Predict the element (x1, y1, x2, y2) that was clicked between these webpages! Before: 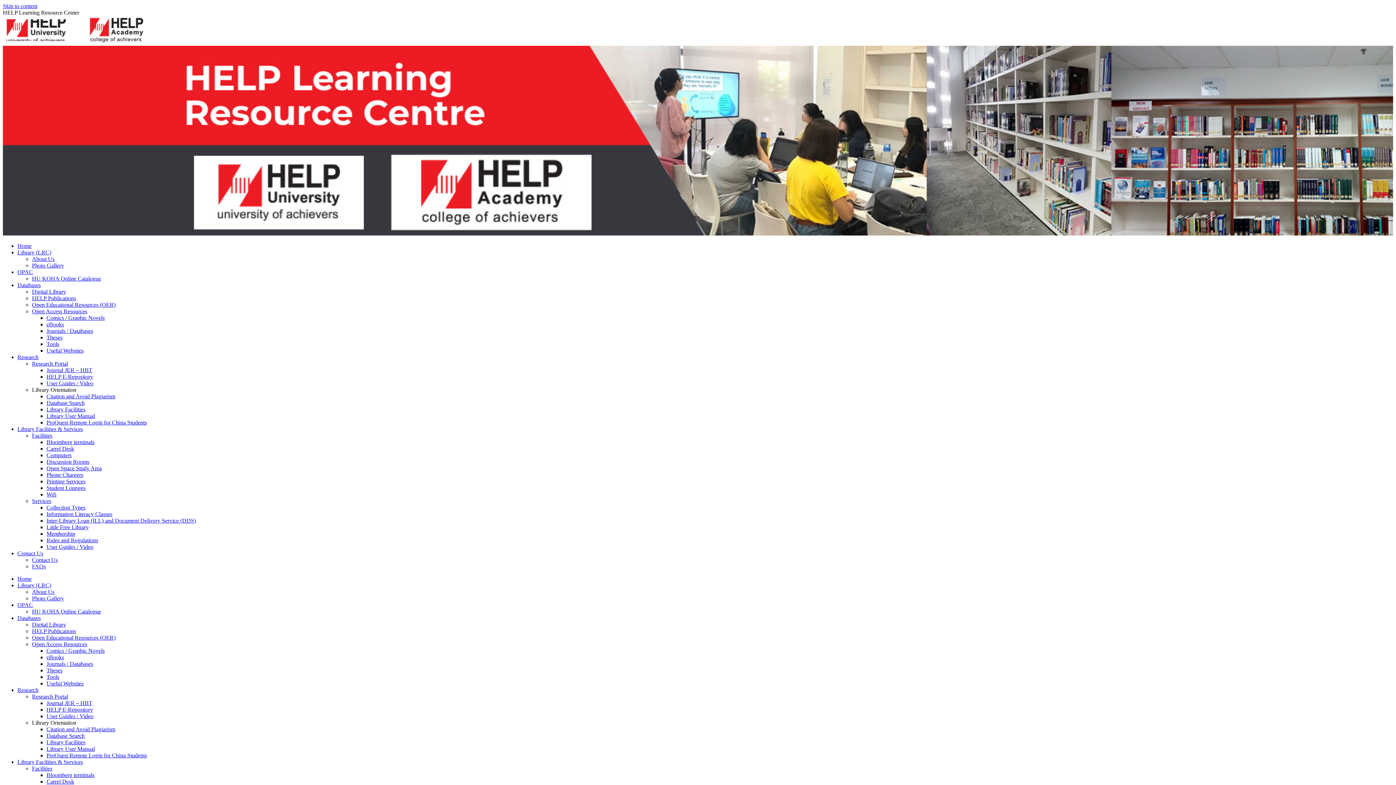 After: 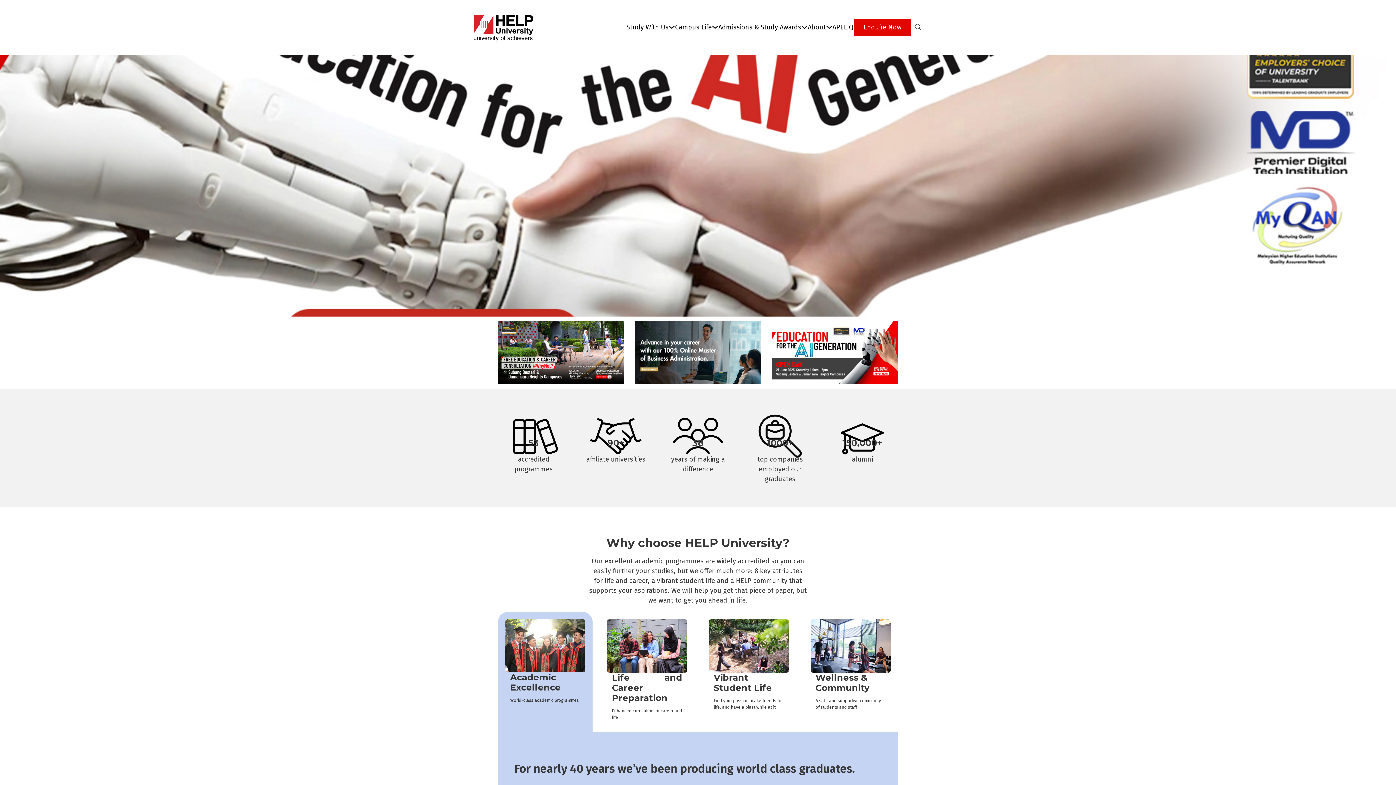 Action: bbox: (17, 576, 31, 582) label: Home